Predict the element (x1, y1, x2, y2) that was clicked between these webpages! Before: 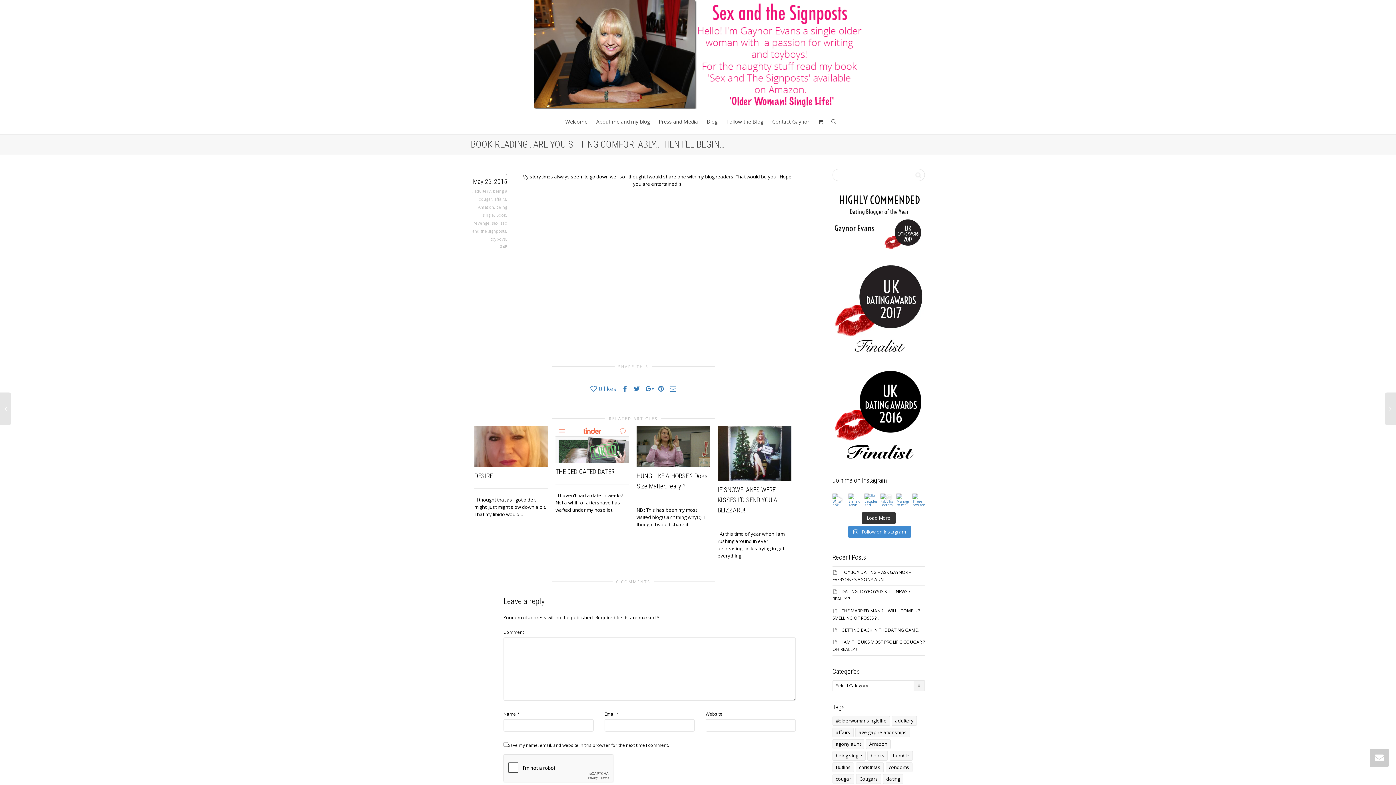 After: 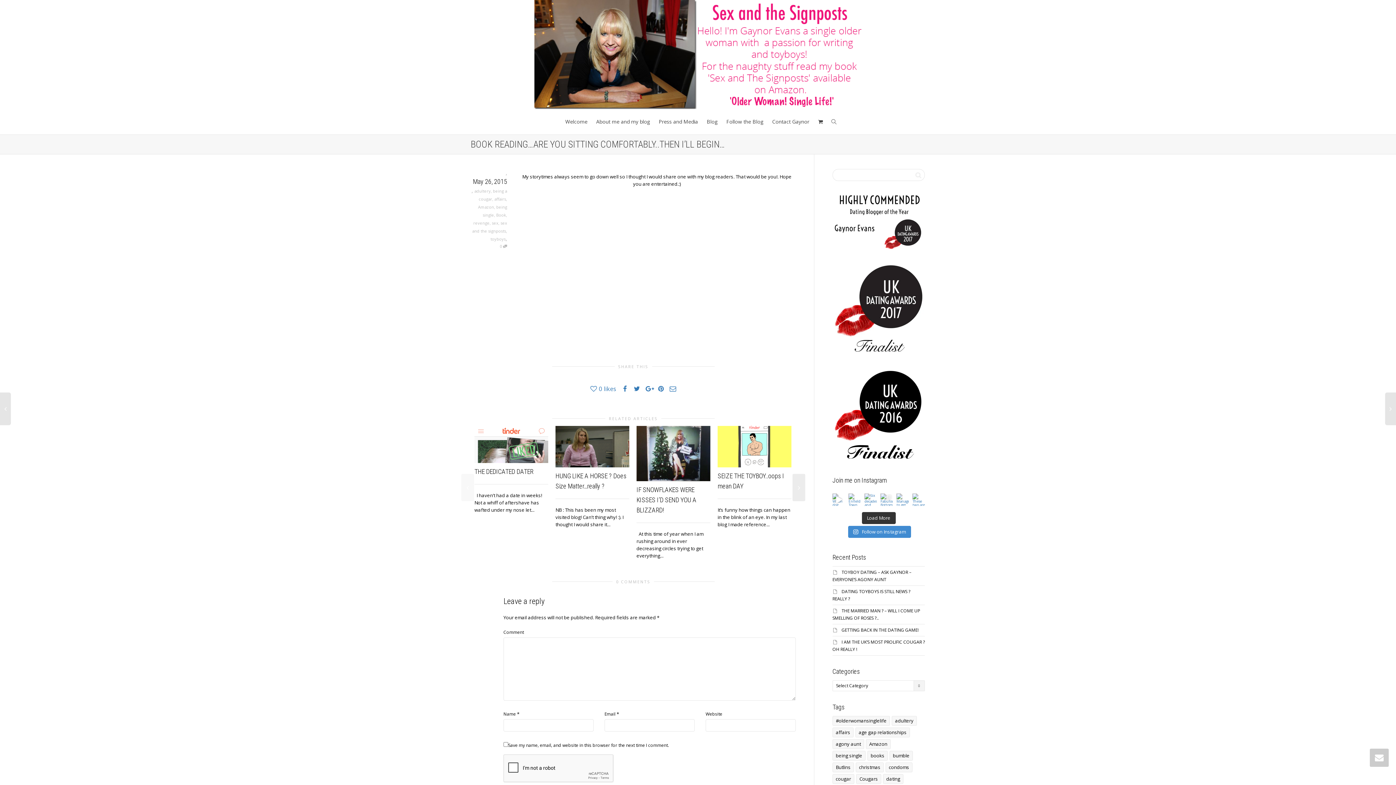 Action: bbox: (797, 474, 810, 501)